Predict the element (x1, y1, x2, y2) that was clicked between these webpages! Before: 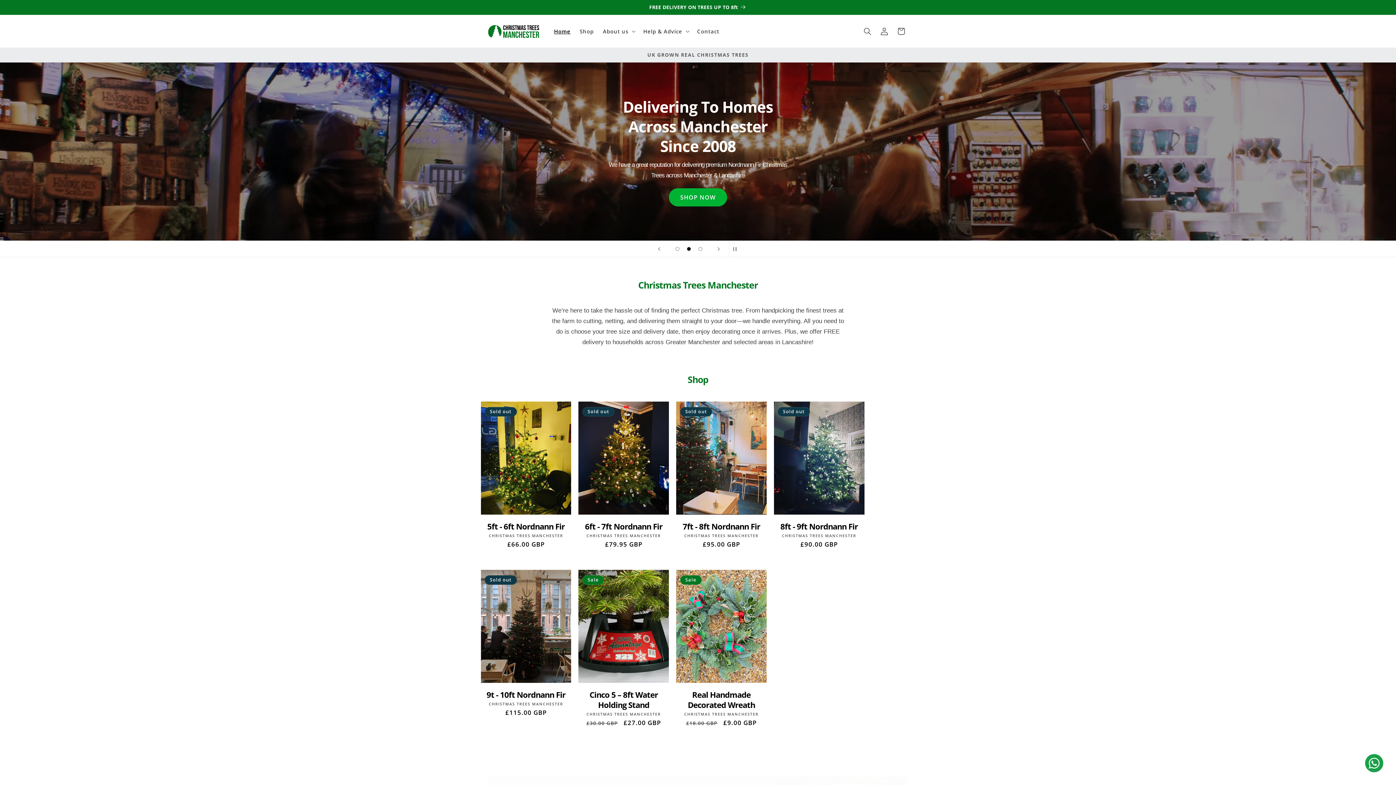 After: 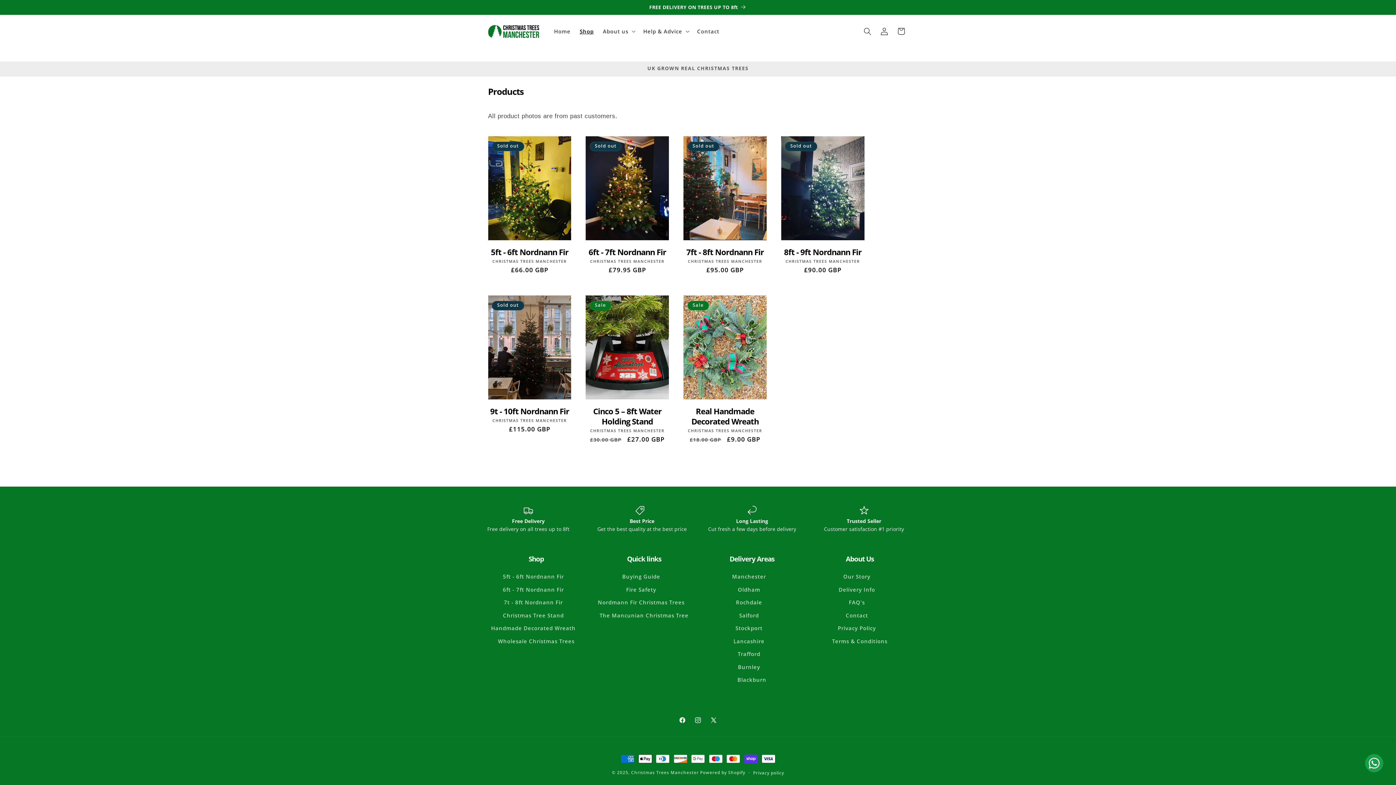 Action: label: Shop bbox: (575, 23, 598, 39)